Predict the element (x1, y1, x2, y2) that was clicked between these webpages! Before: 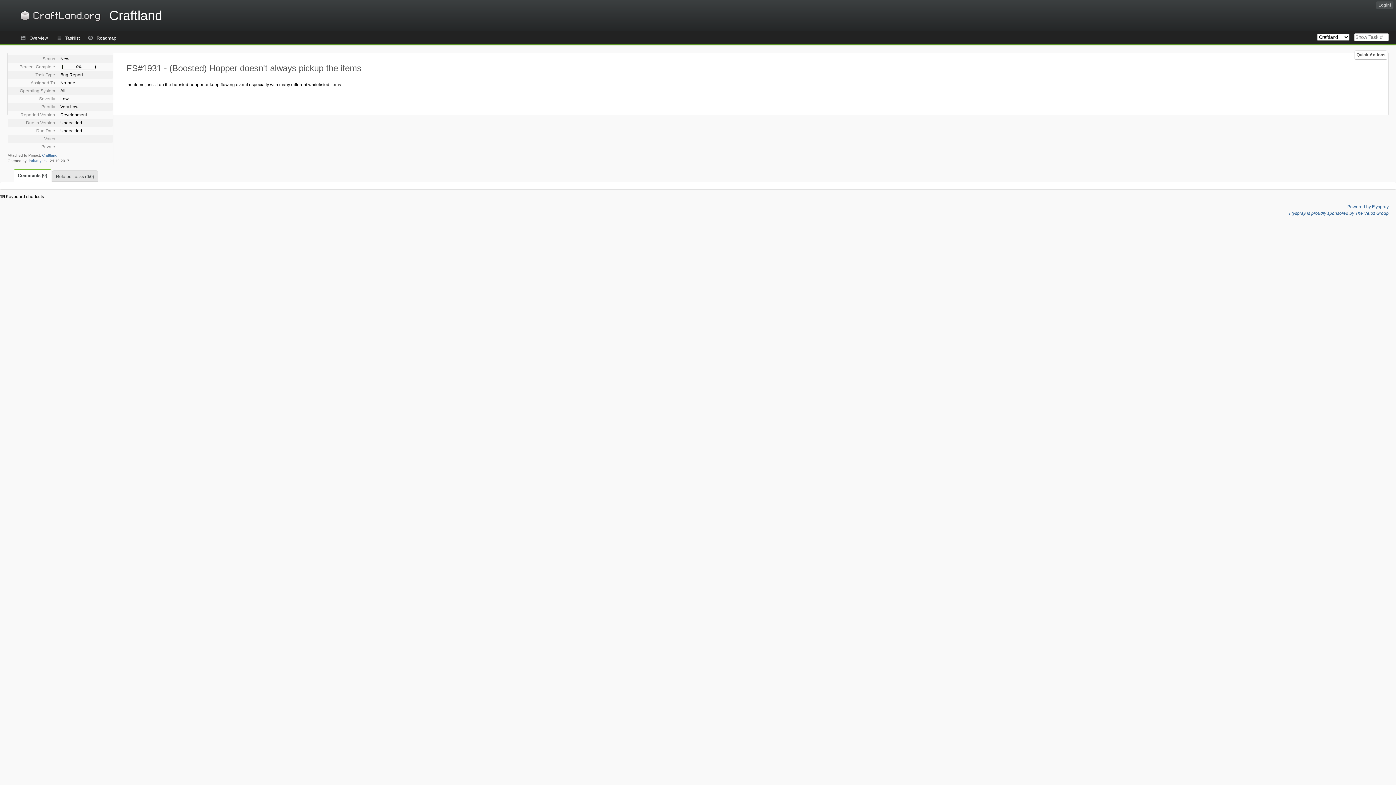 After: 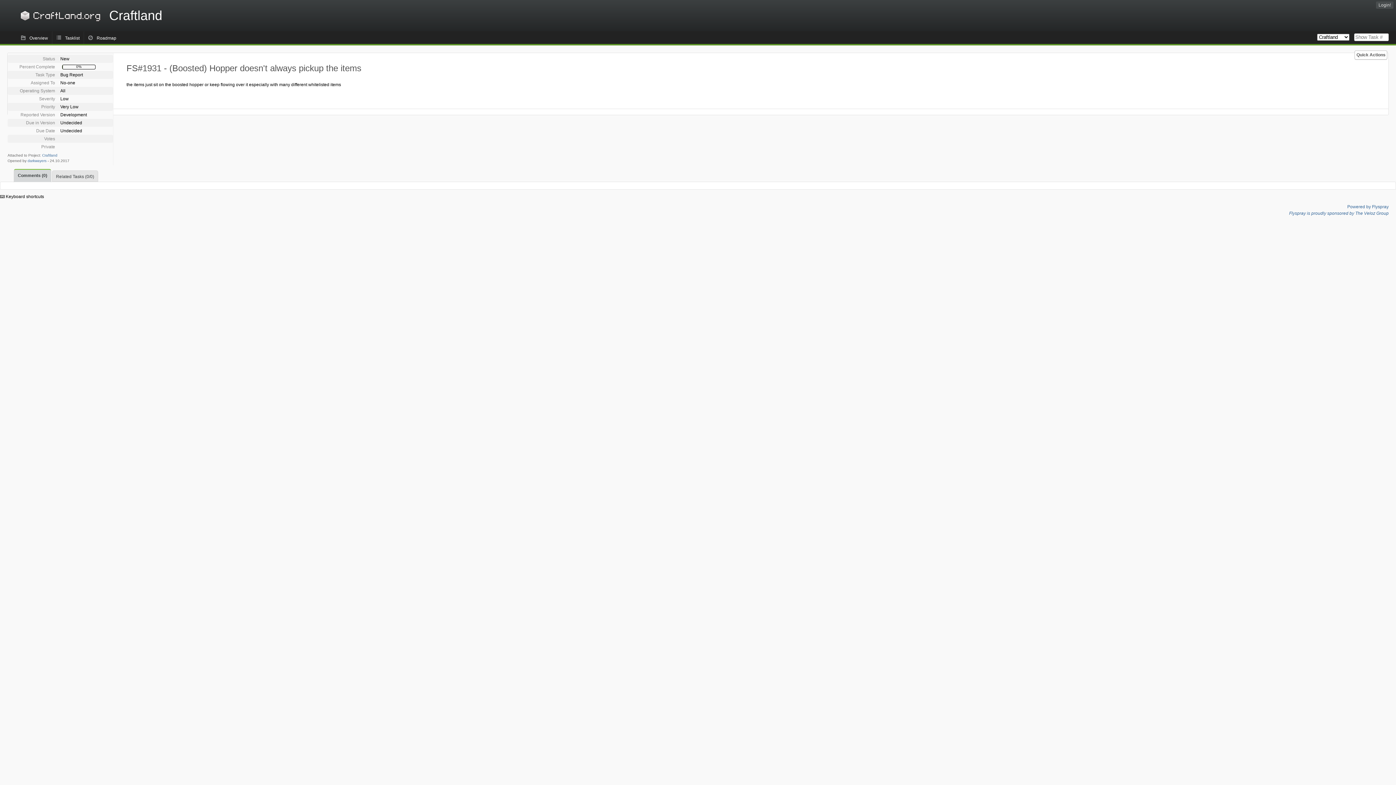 Action: label: Comments (0) bbox: (13, 169, 51, 182)